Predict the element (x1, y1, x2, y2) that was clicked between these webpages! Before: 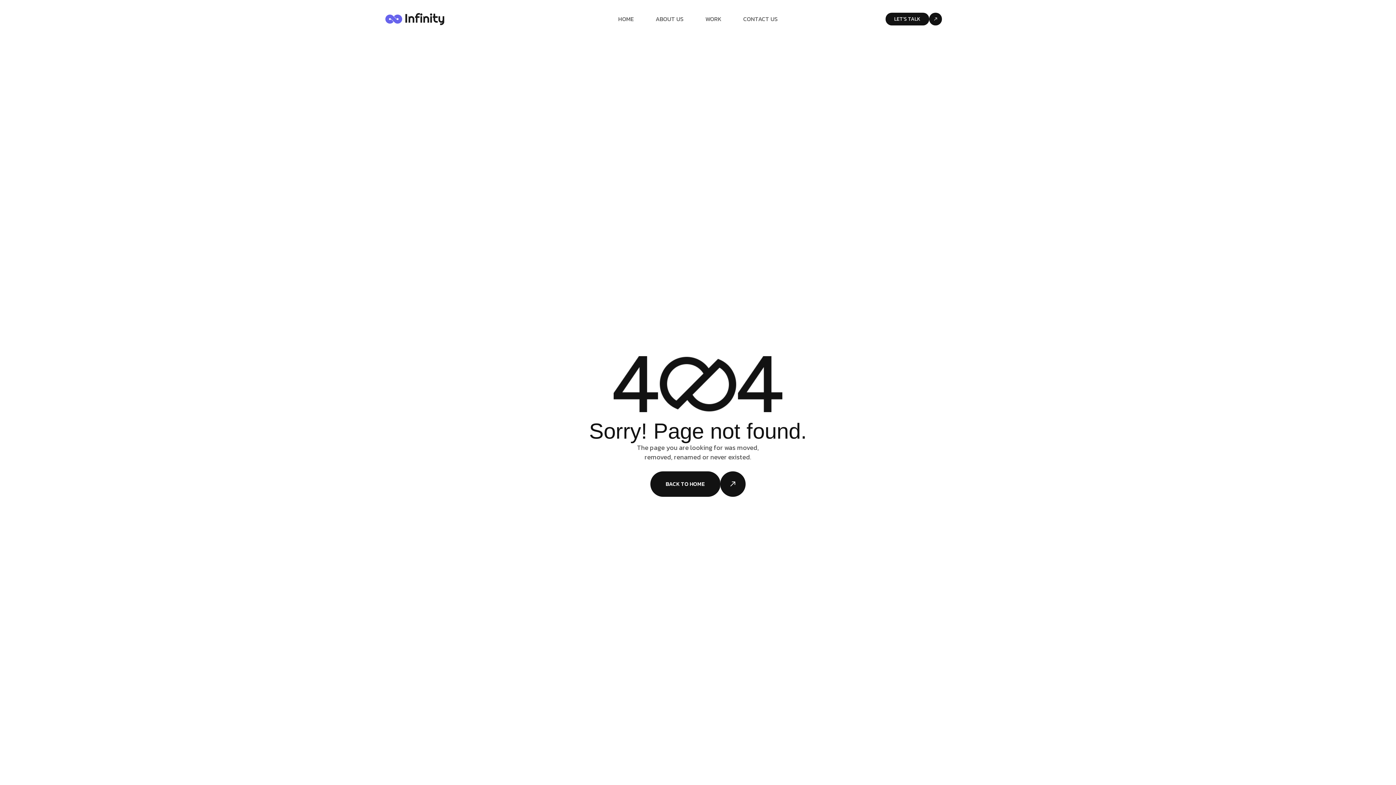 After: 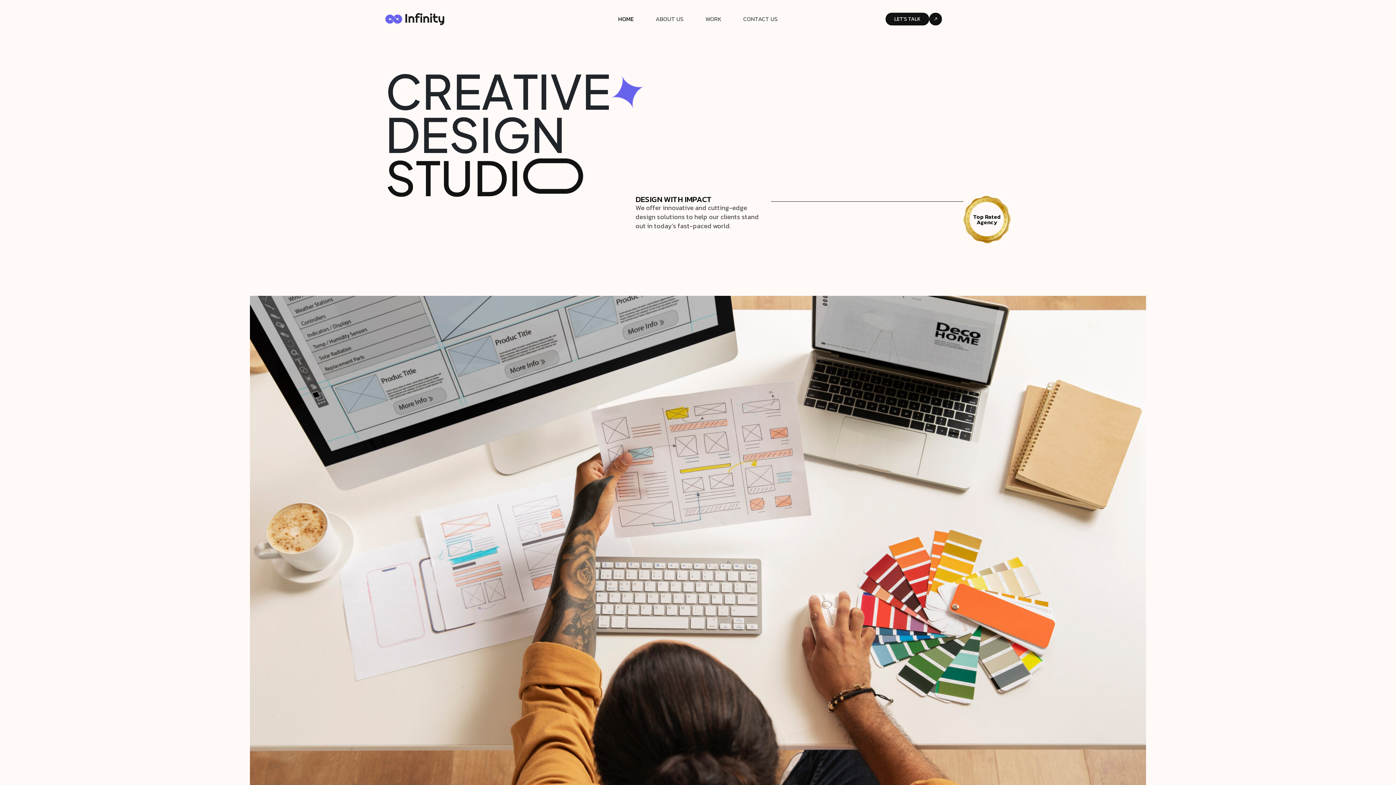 Action: bbox: (650, 471, 745, 496) label: BACK TO HOME